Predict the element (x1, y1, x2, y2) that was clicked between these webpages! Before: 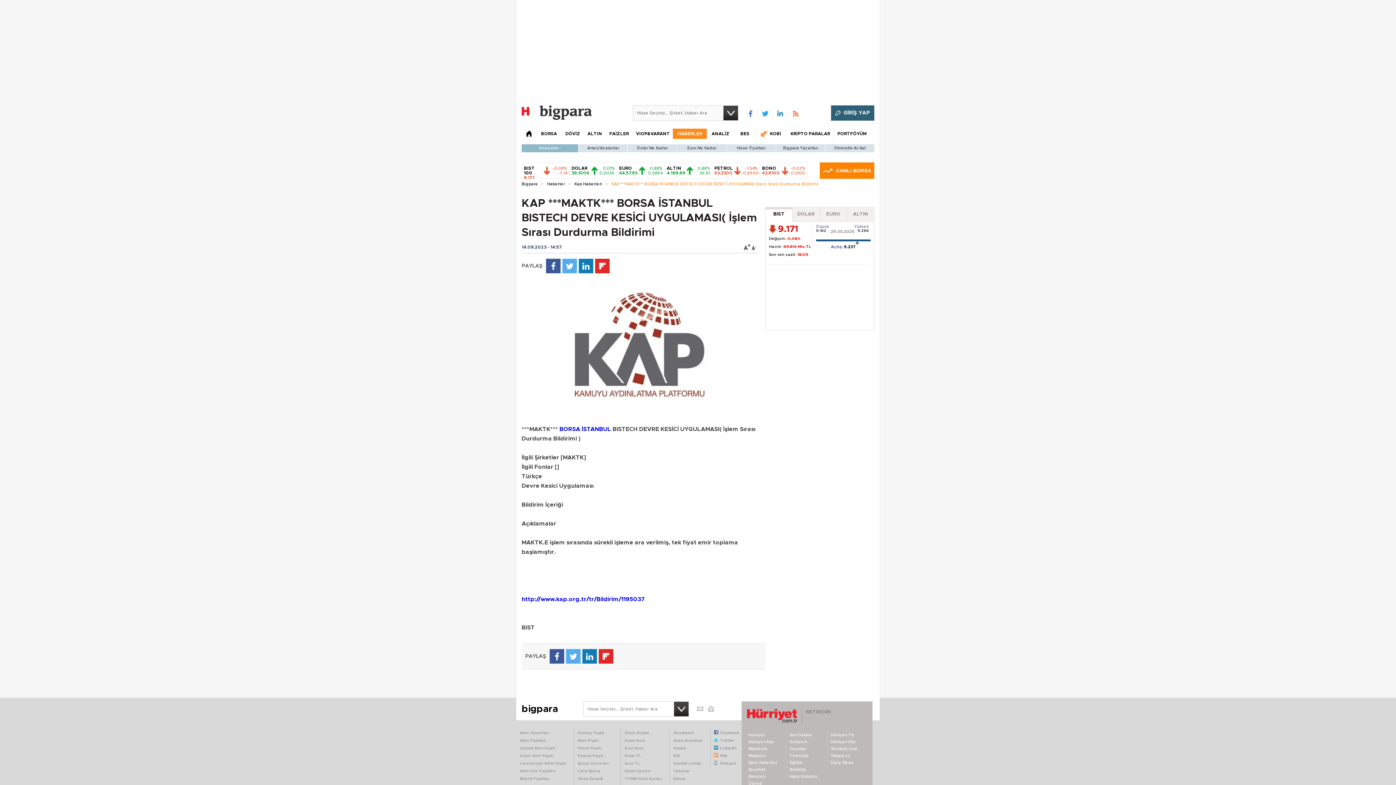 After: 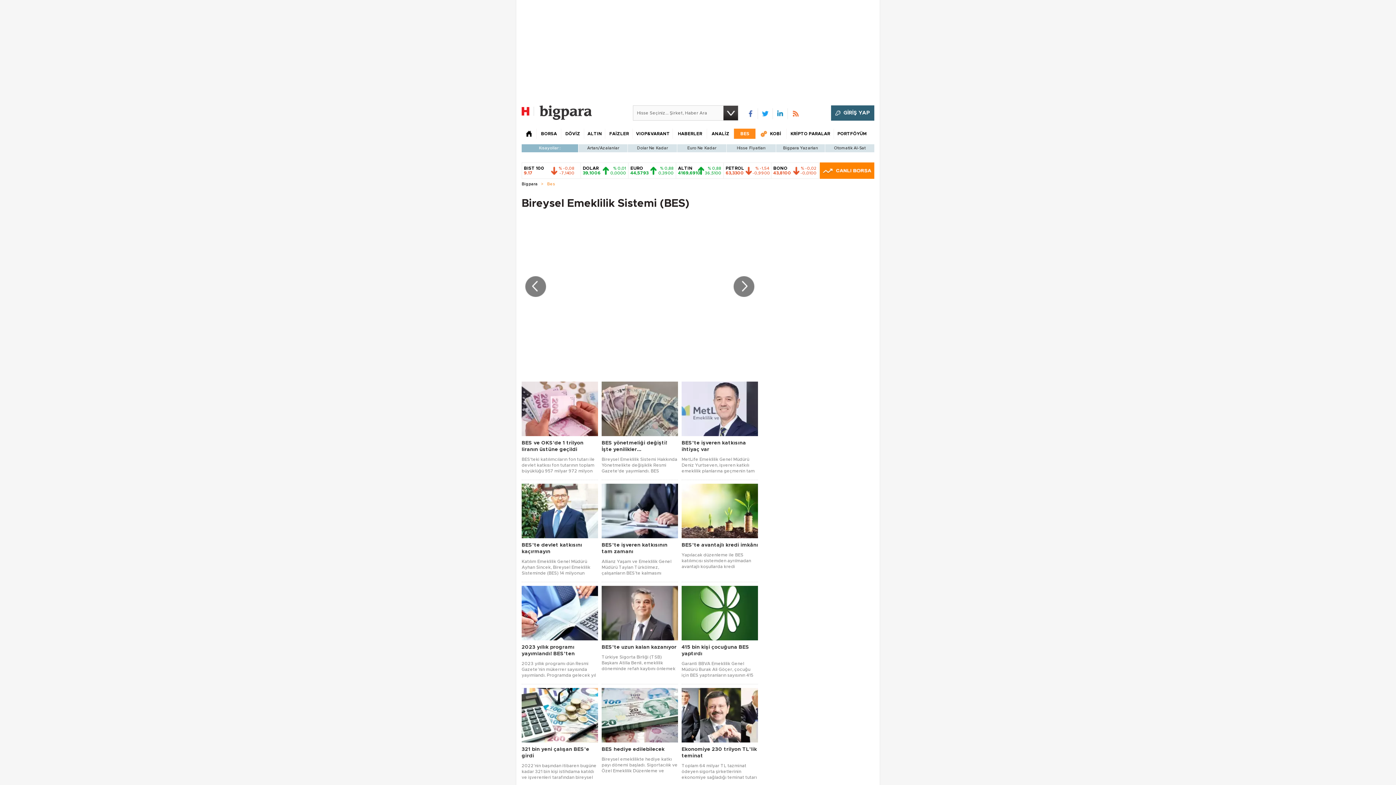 Action: bbox: (733, 128, 756, 138) label: BES